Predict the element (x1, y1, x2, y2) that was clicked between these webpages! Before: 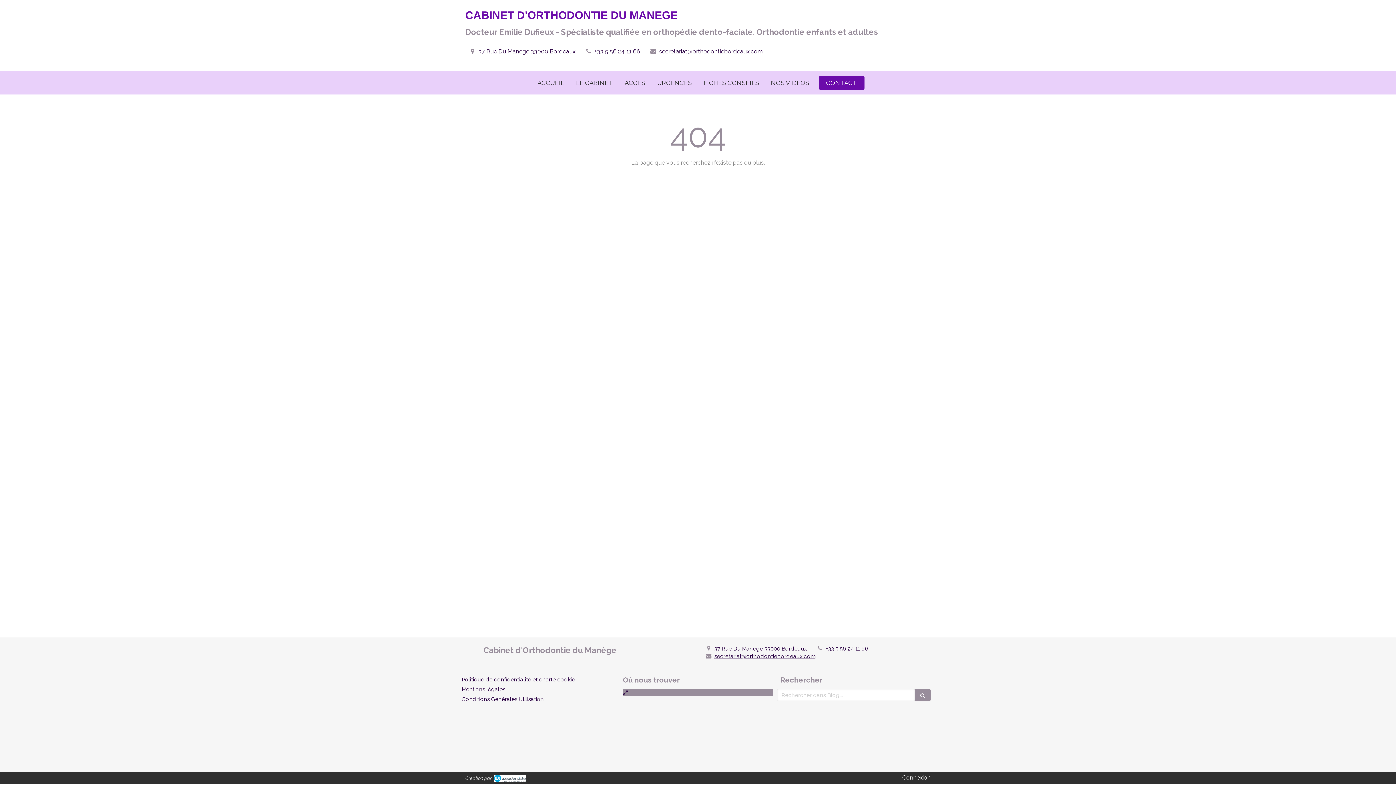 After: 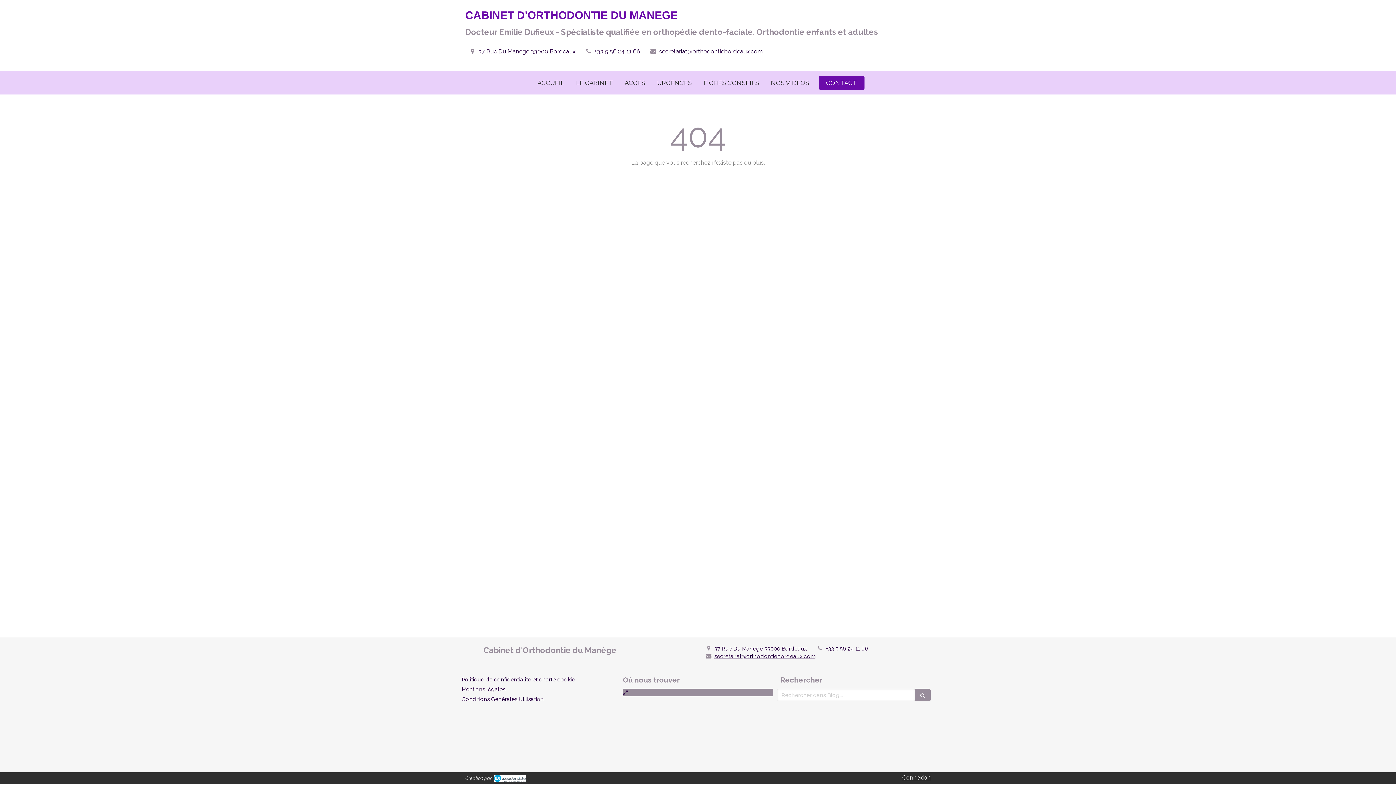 Action: label: +33 5 56 24 11 66 bbox: (594, 48, 640, 55)